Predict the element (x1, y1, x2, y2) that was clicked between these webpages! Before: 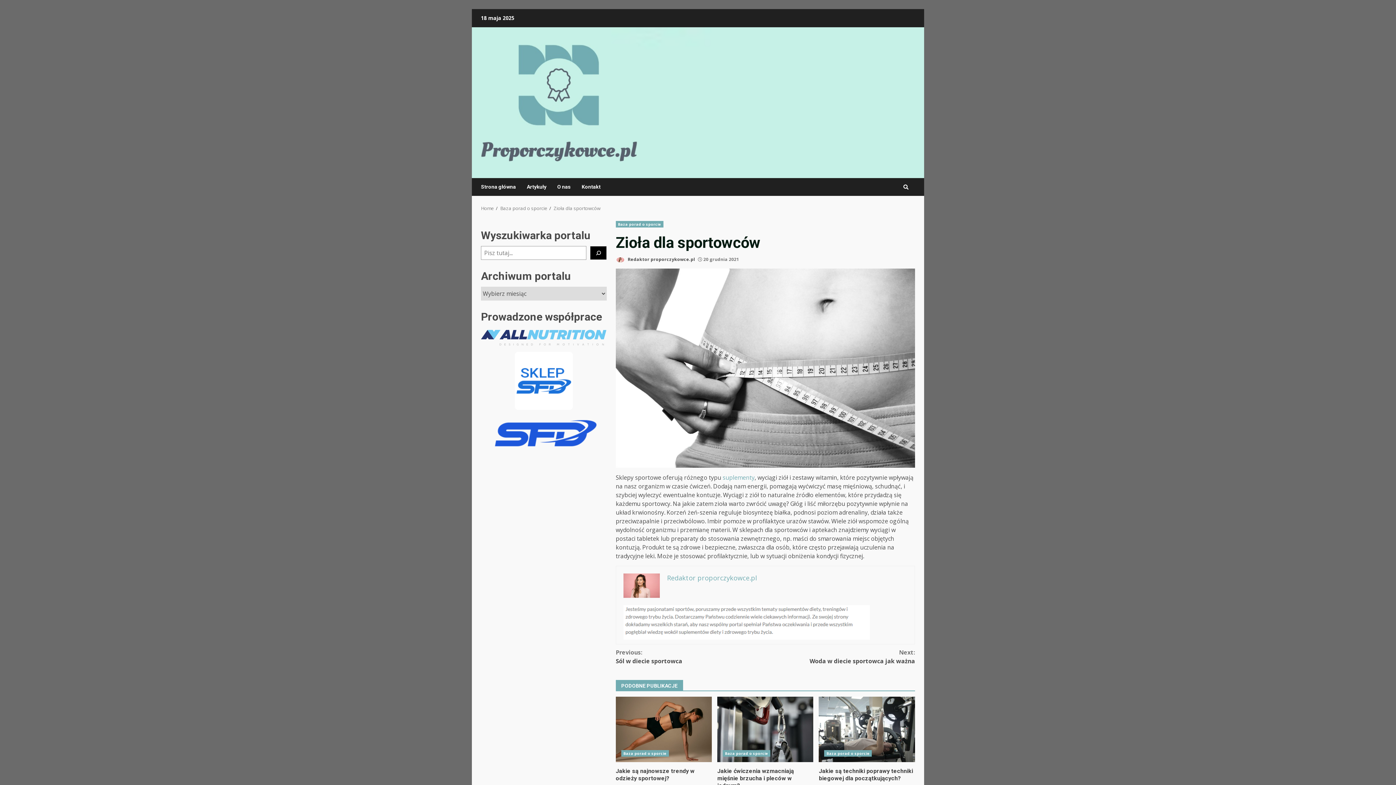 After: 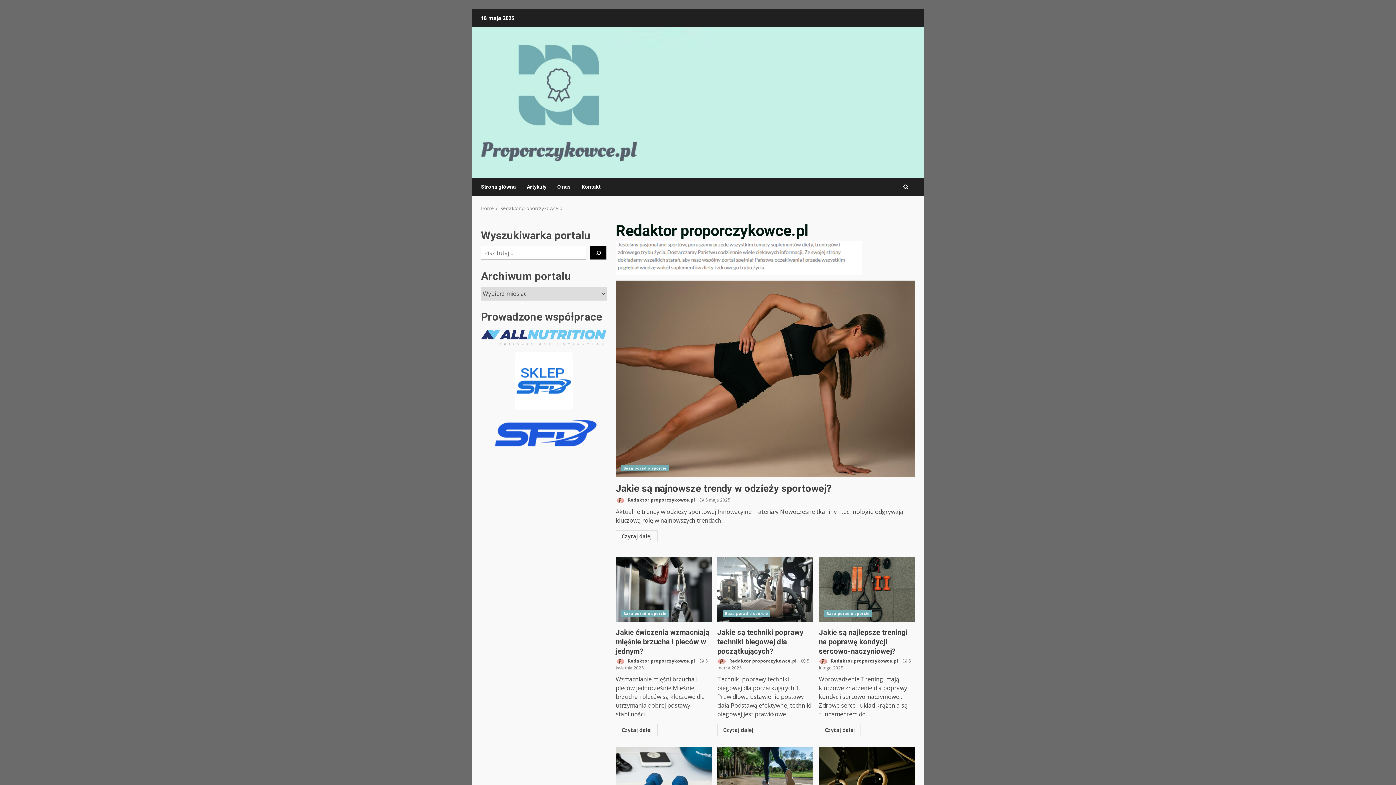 Action: label:  Redaktor proporczykowce.pl bbox: (615, 256, 695, 263)